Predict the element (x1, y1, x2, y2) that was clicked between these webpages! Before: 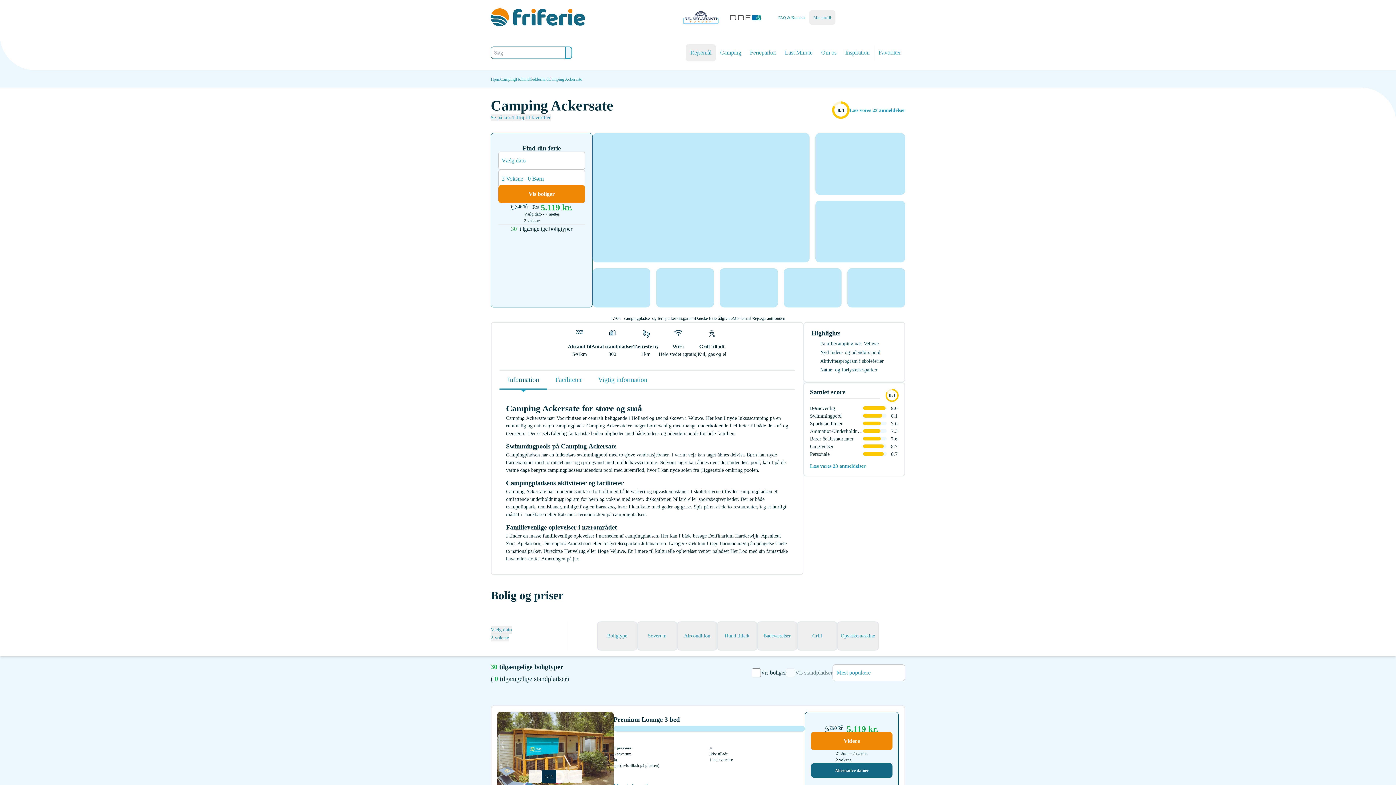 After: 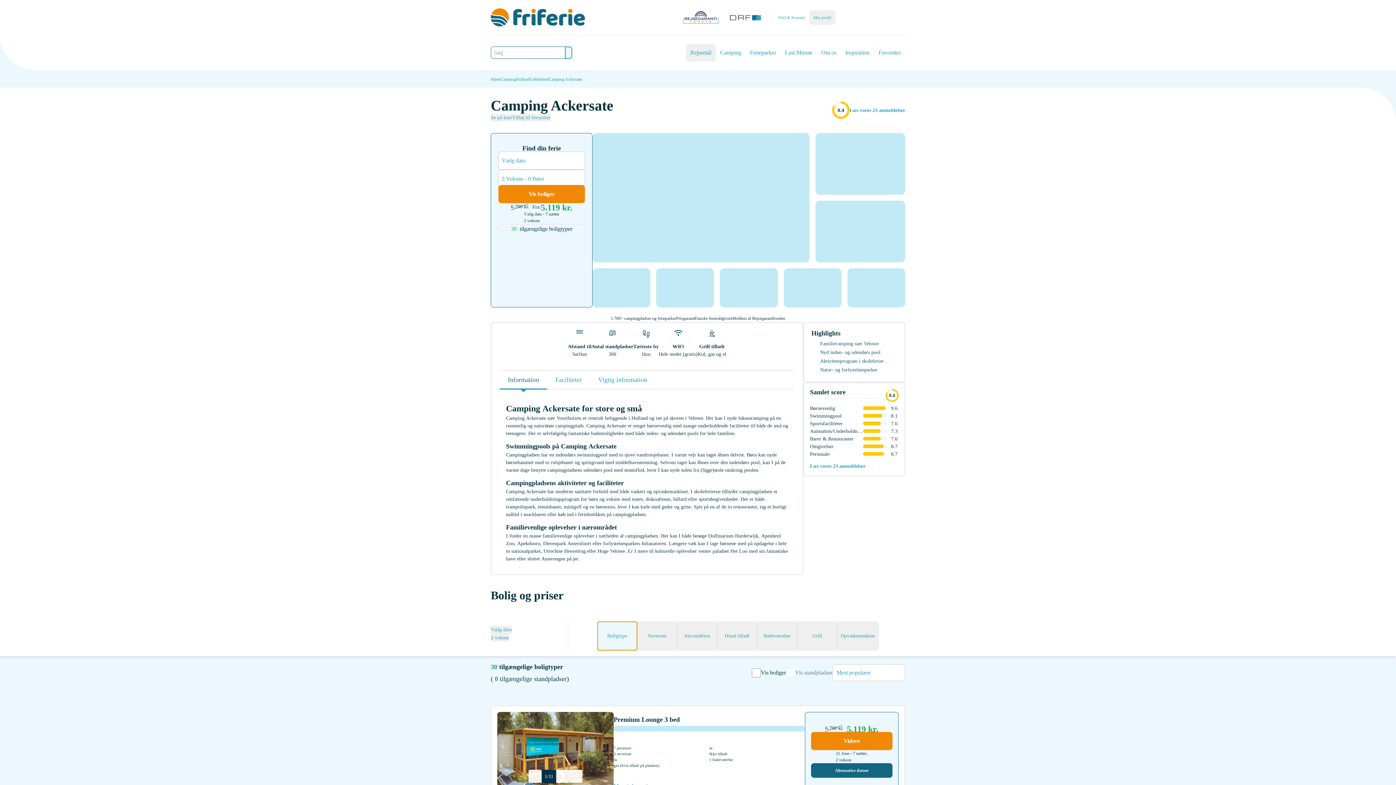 Action: label: Boligtype bbox: (597, 621, 637, 650)